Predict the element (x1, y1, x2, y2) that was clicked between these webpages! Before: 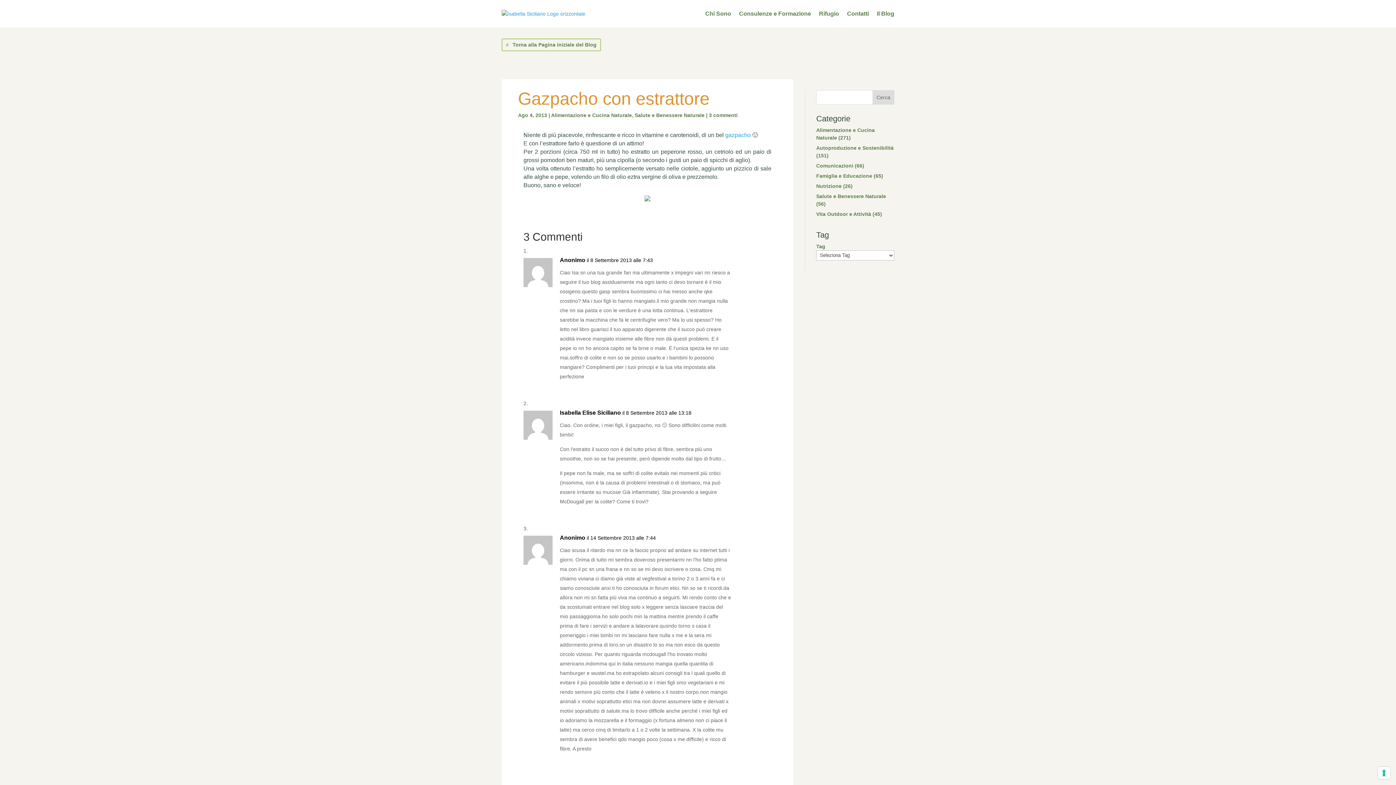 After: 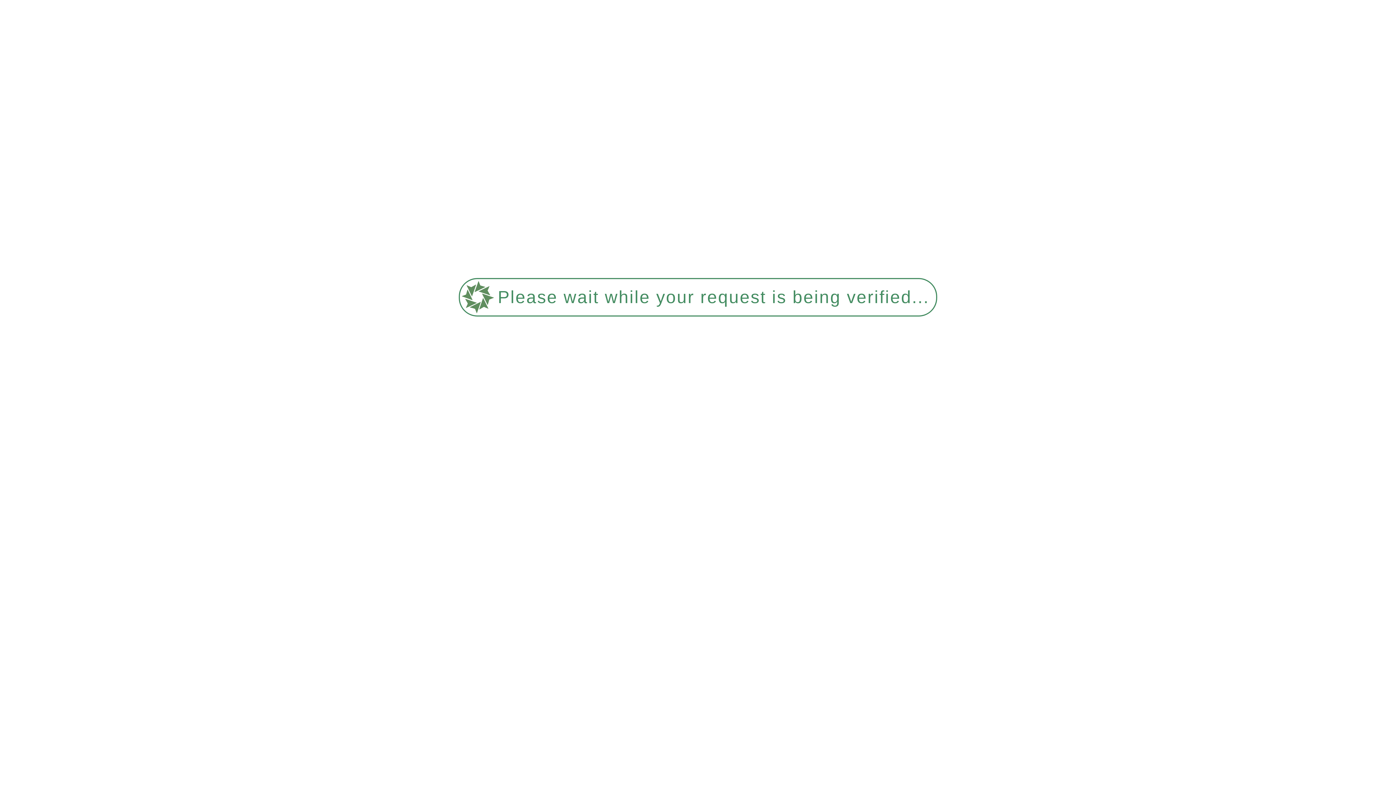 Action: bbox: (816, 173, 872, 179) label: Famiglia e Educazione